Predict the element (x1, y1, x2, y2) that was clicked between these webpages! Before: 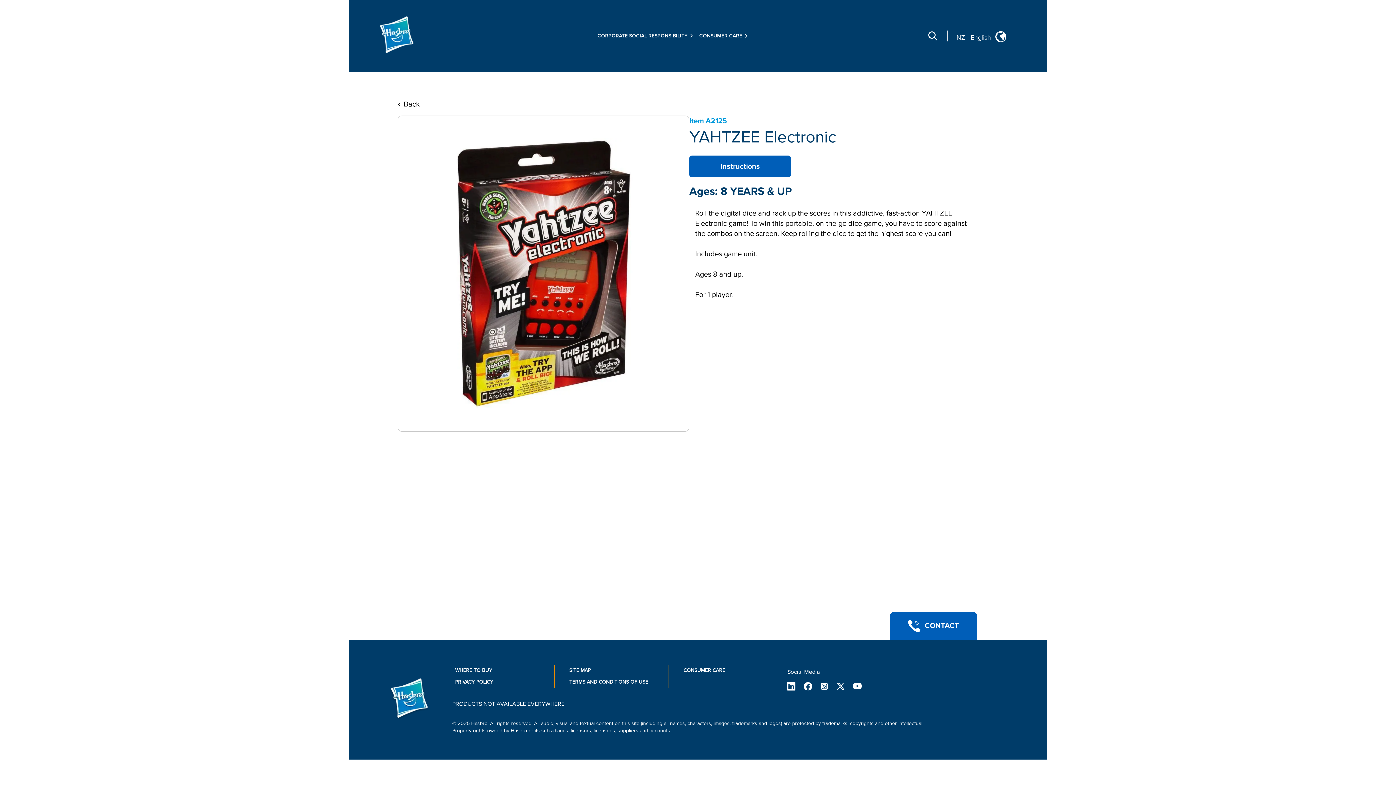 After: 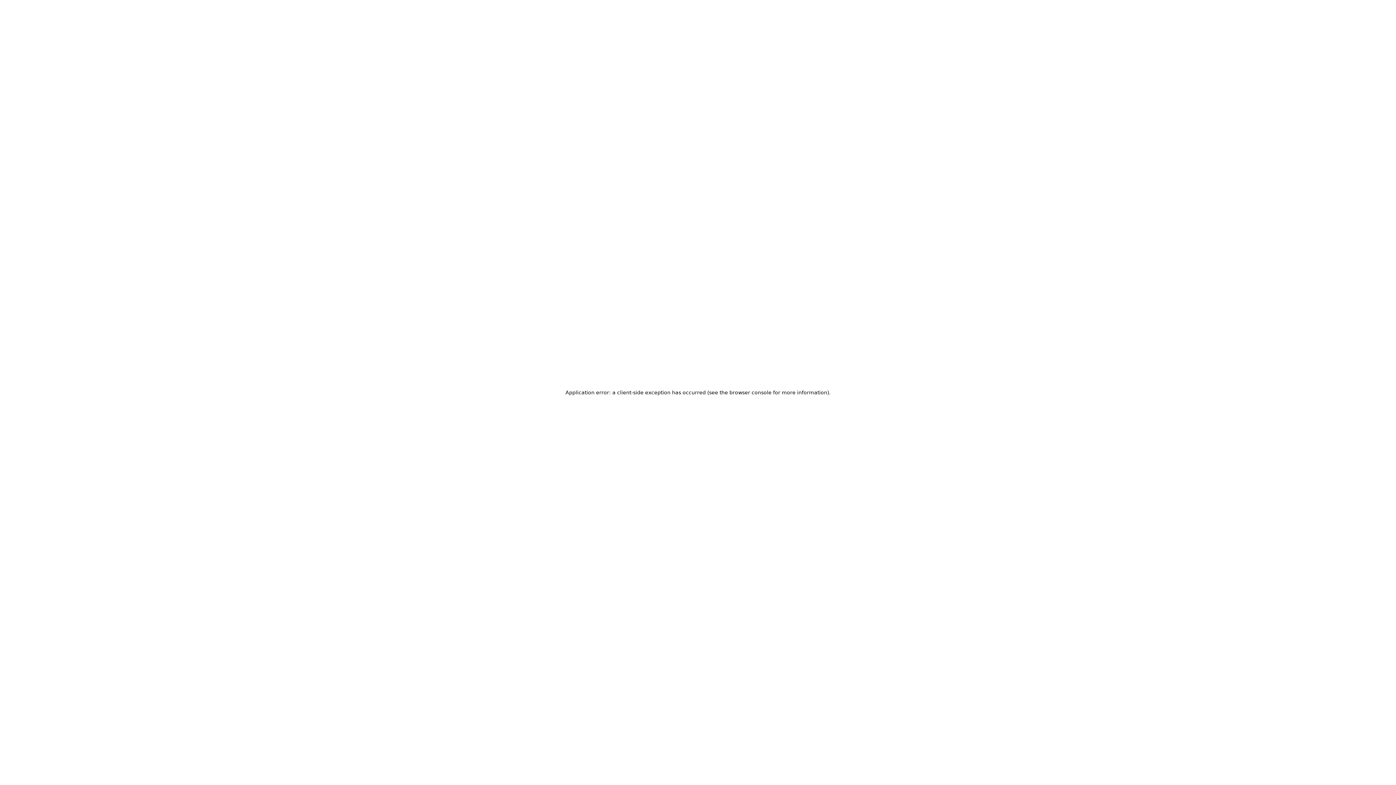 Action: label: PRIVACY POLICY bbox: (455, 679, 493, 685)